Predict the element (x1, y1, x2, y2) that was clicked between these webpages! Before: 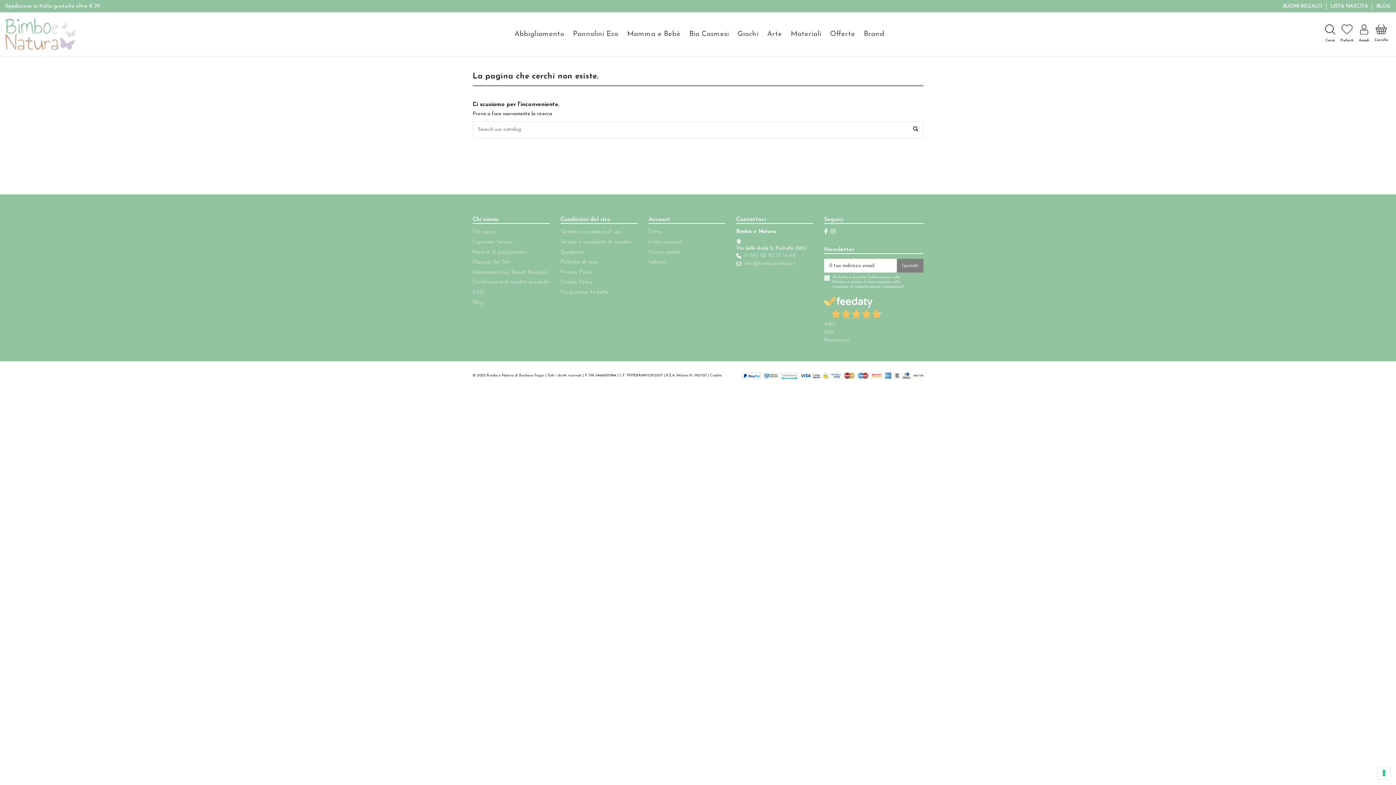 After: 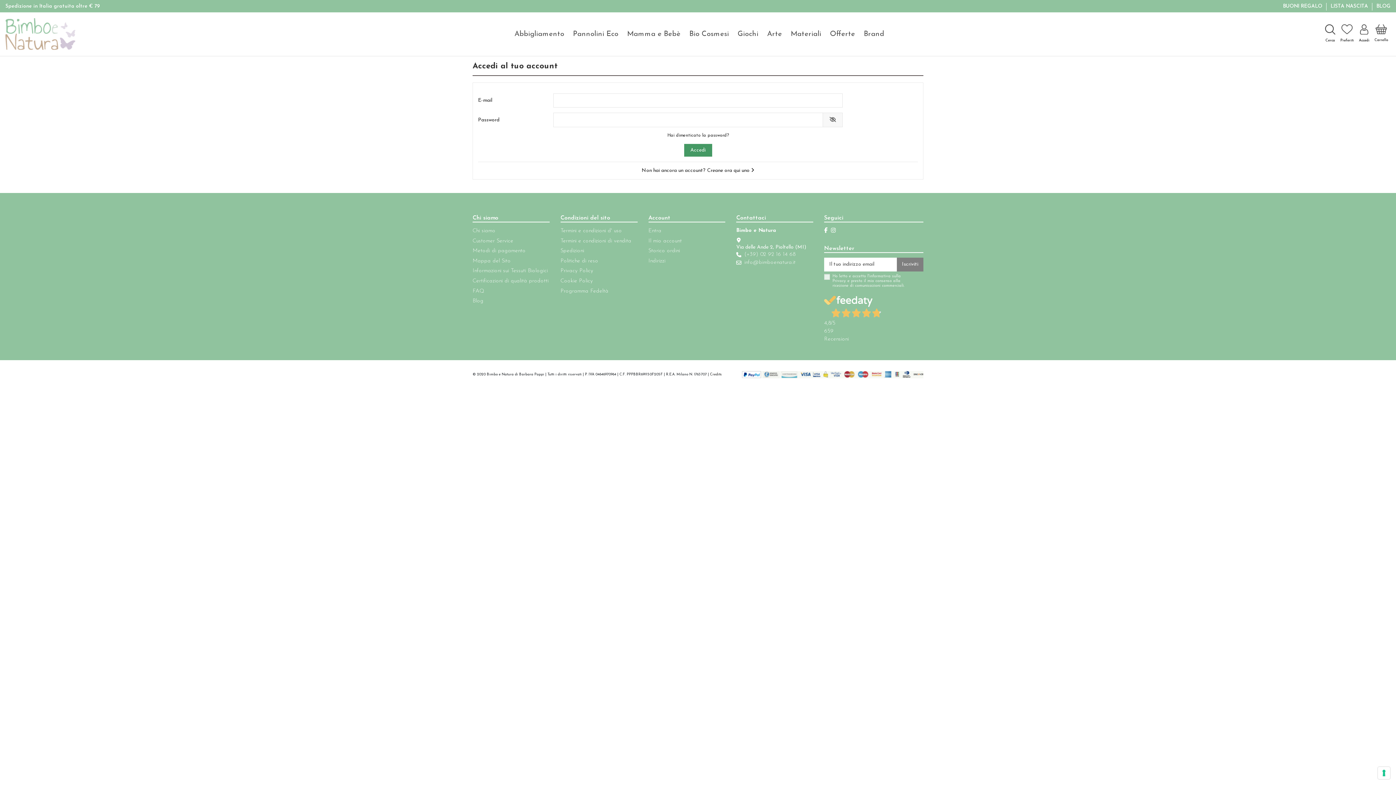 Action: label: Indirizzi bbox: (648, 258, 665, 266)